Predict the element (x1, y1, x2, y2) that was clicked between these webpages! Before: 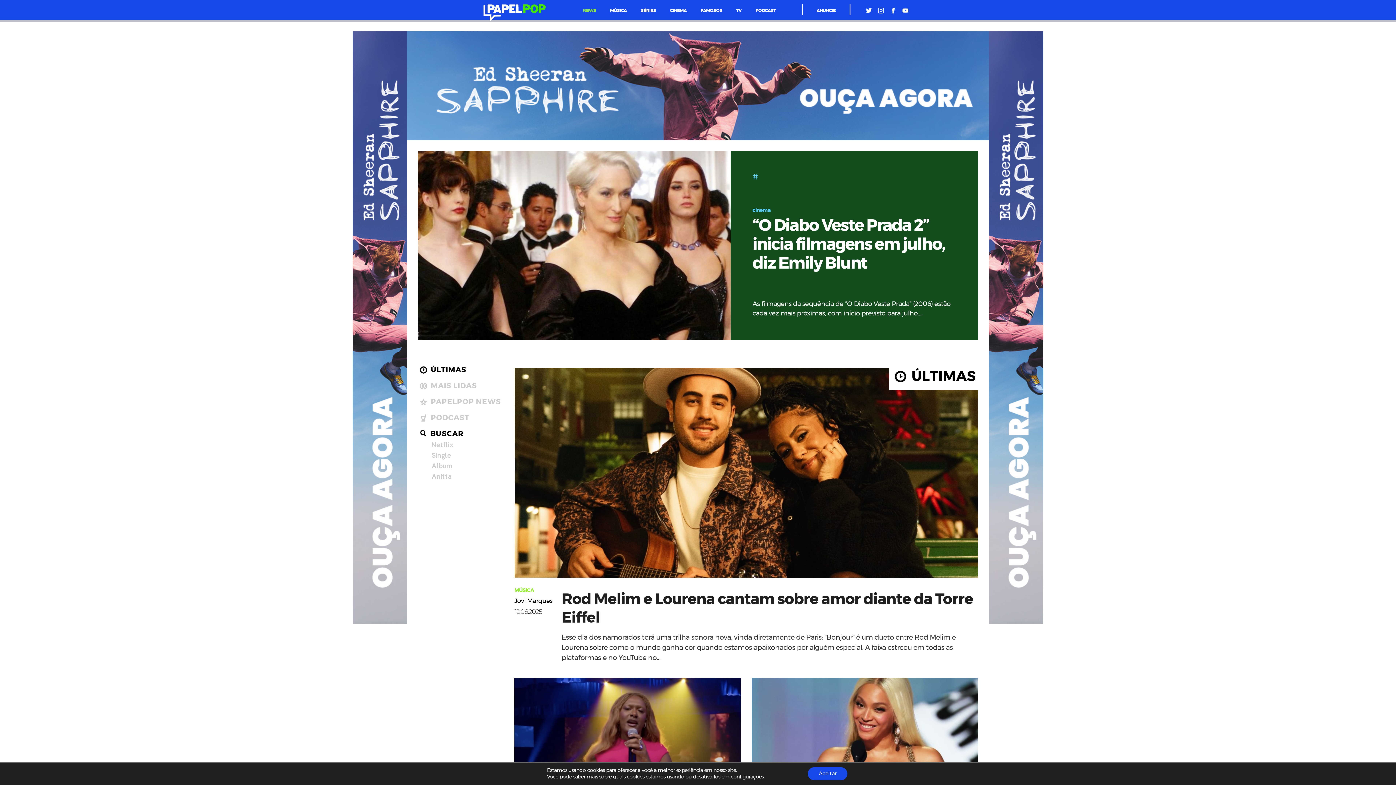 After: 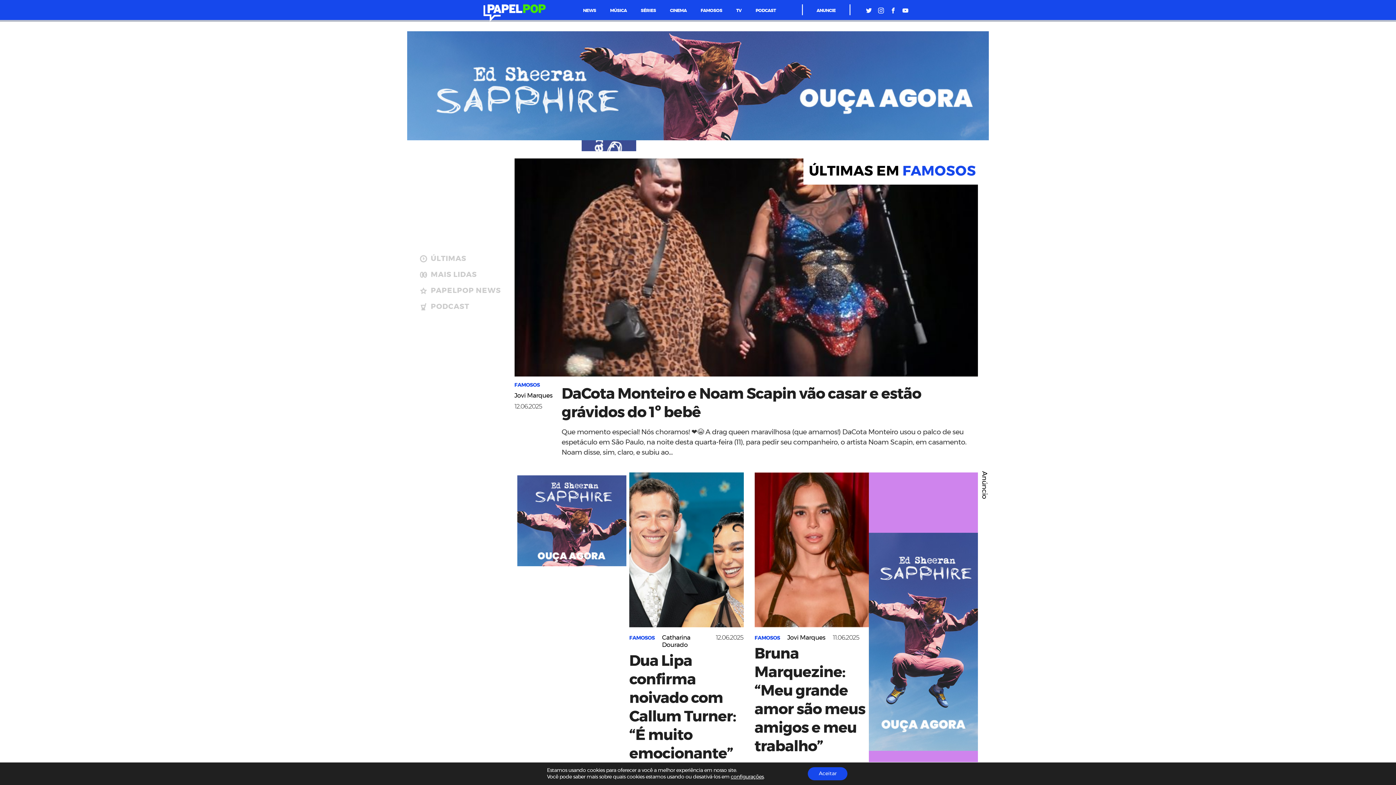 Action: bbox: (700, 8, 722, 12) label: FAMOSOS